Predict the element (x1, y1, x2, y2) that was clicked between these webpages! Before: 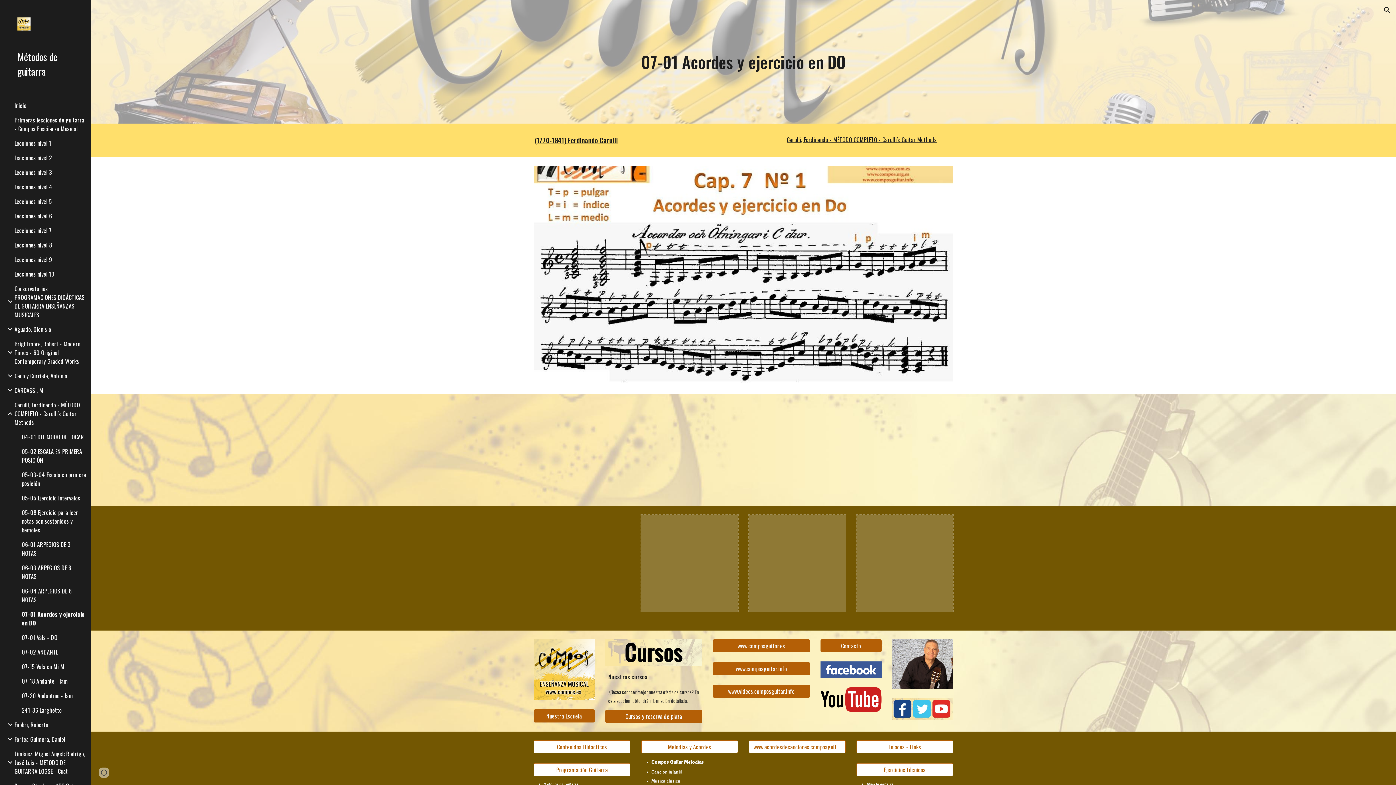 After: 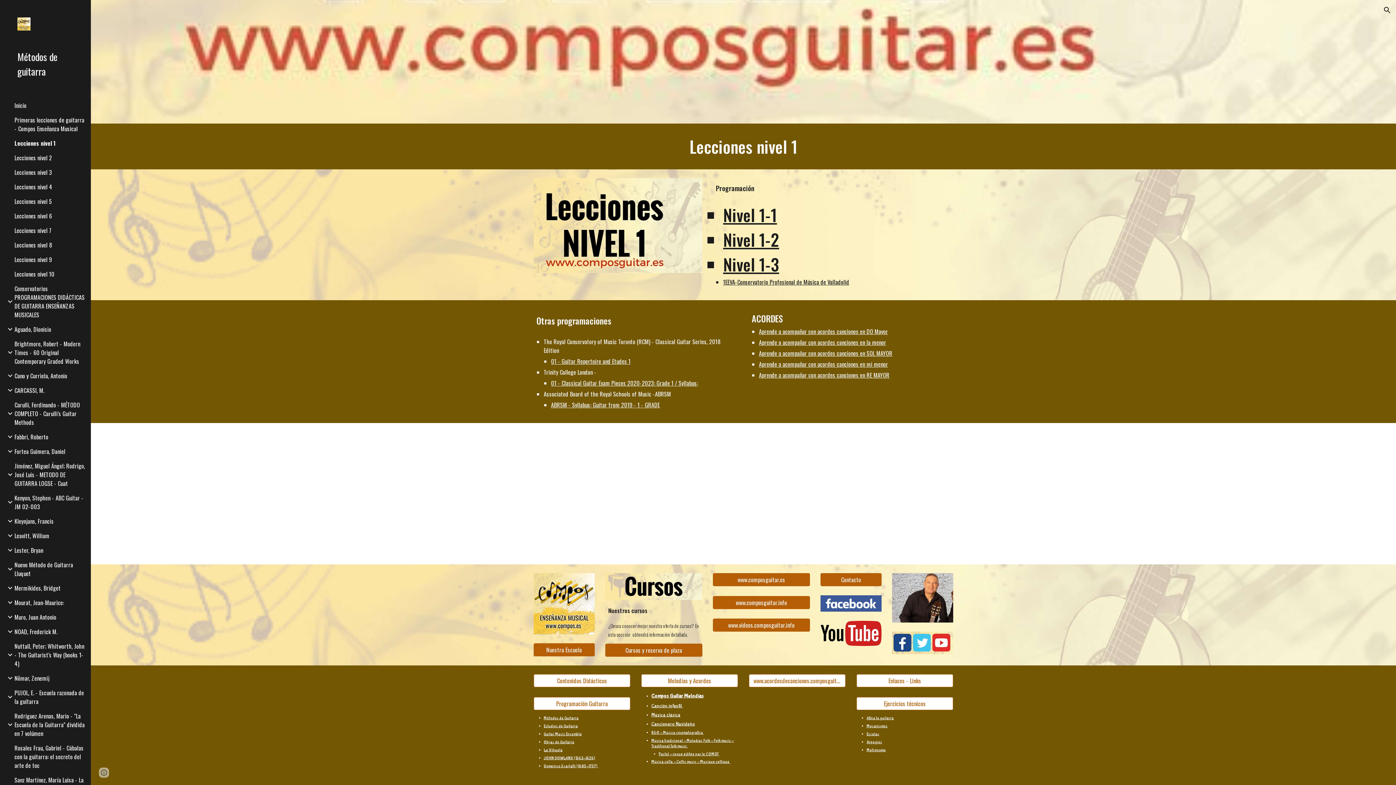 Action: bbox: (13, 138, 86, 147) label: Lecciones nivel 1